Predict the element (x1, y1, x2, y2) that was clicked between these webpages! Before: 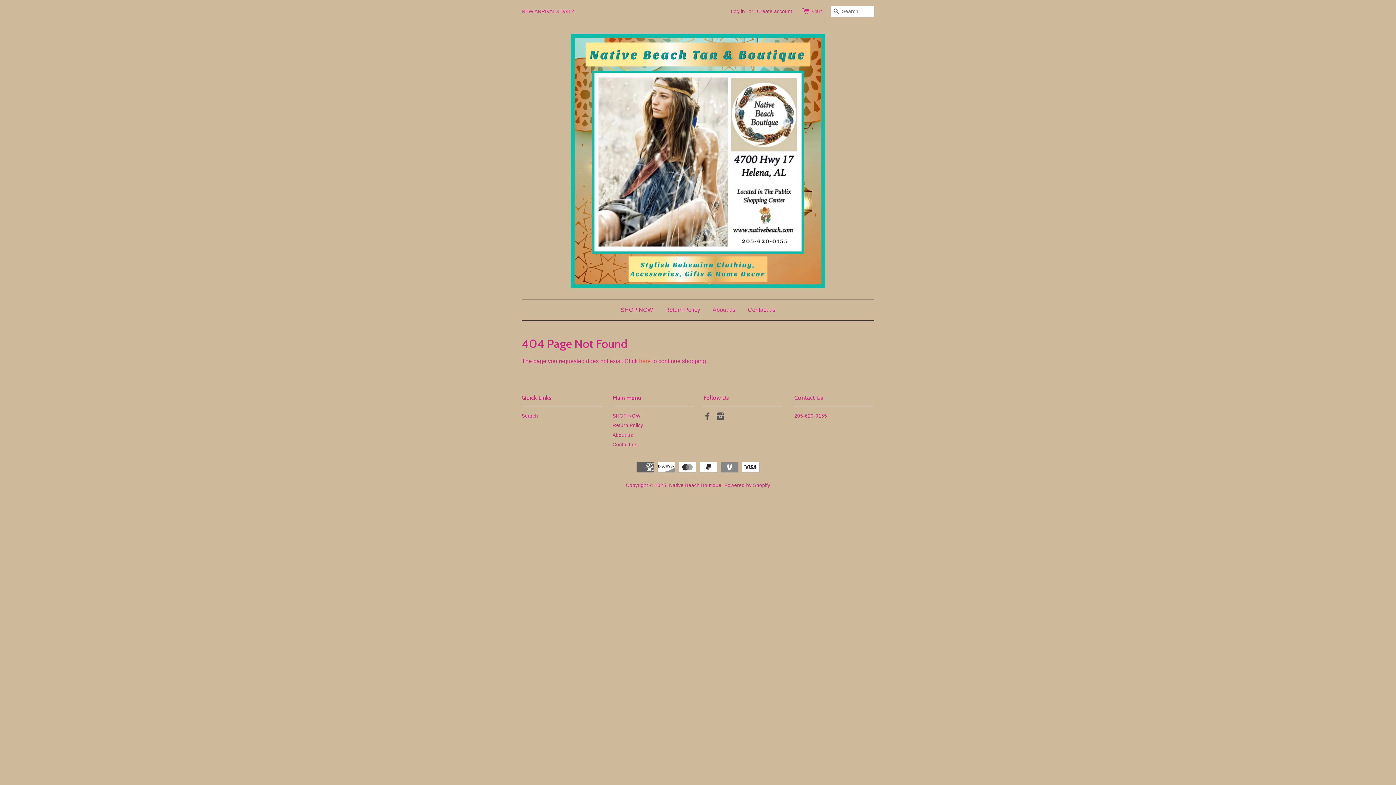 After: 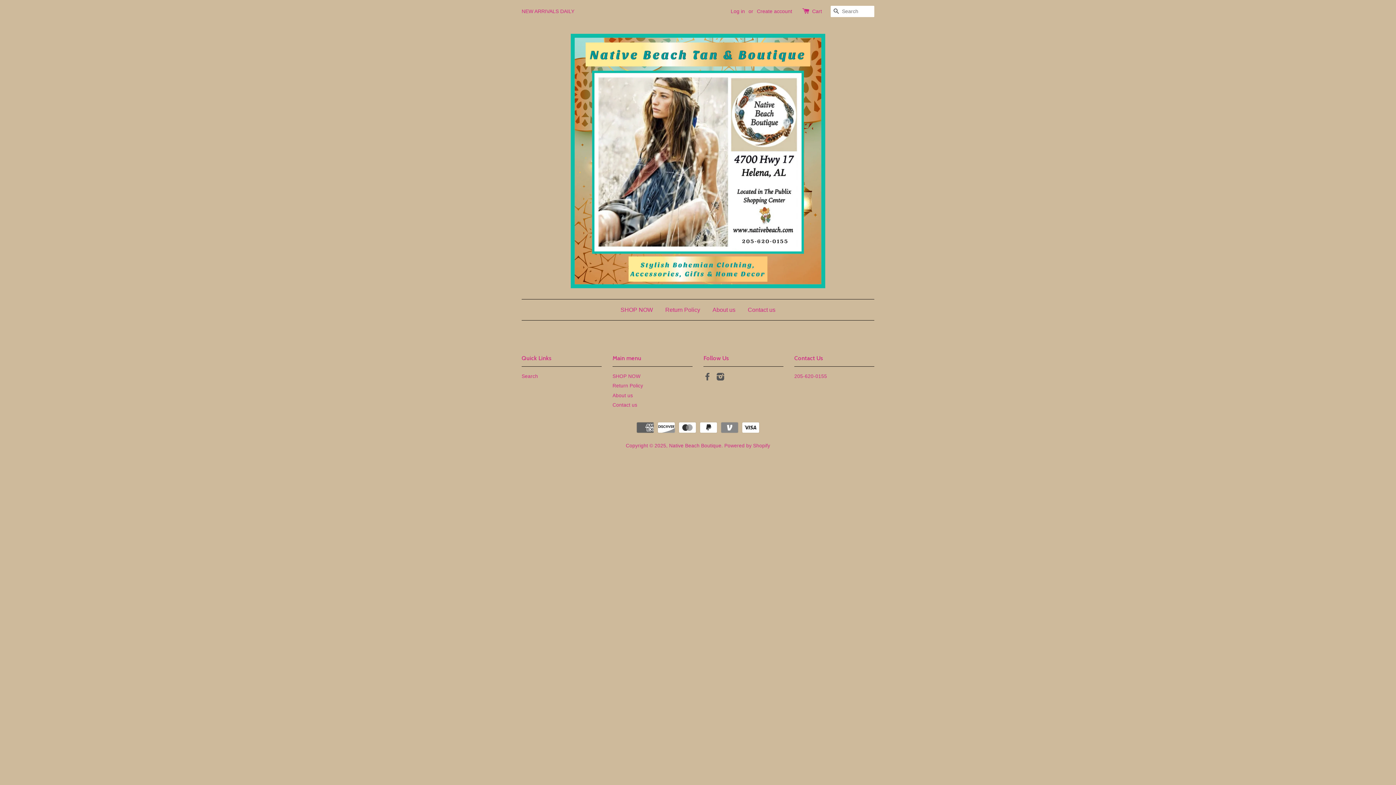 Action: bbox: (570, 33, 825, 288)